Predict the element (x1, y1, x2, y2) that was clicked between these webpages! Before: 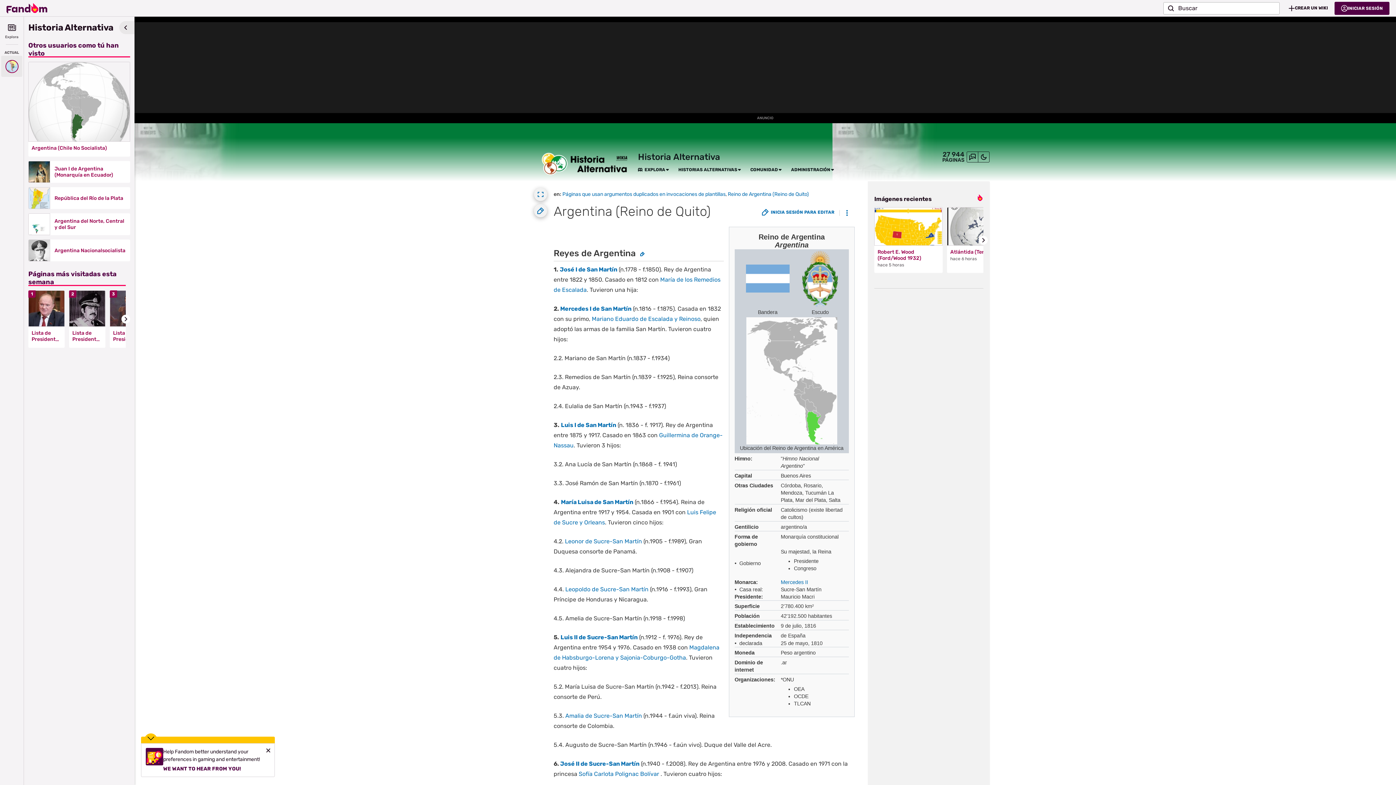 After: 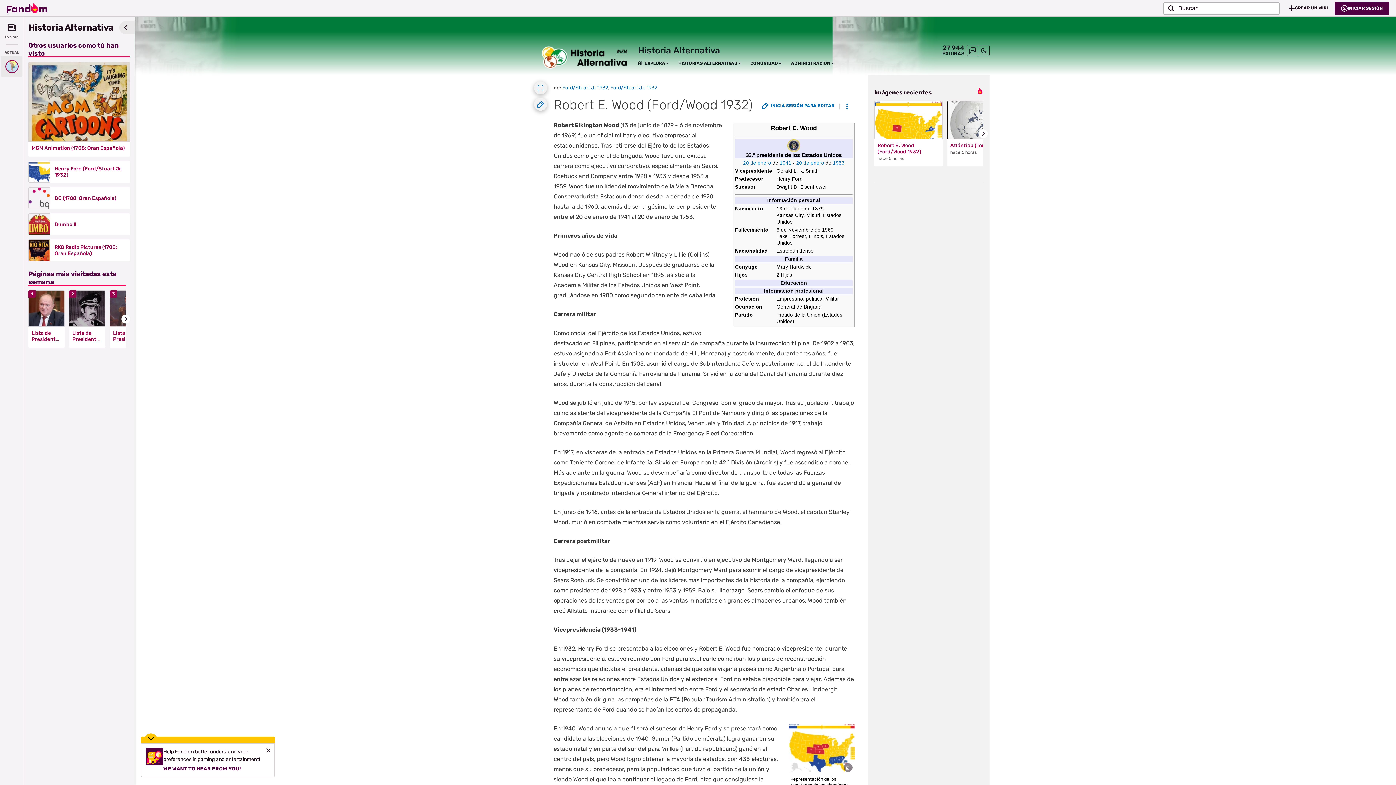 Action: bbox: (877, 249, 939, 261) label: Robert E. Wood (Ford/Wood 1932)